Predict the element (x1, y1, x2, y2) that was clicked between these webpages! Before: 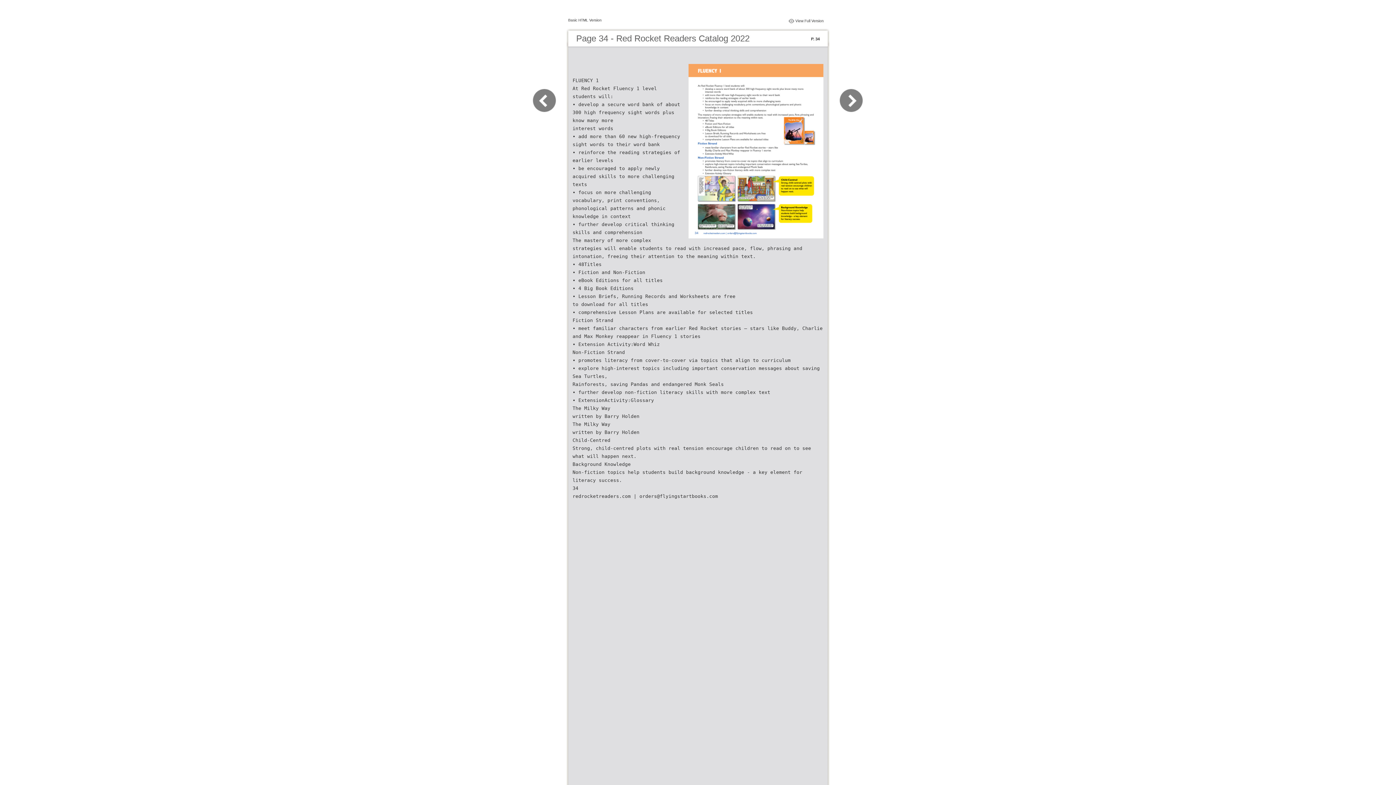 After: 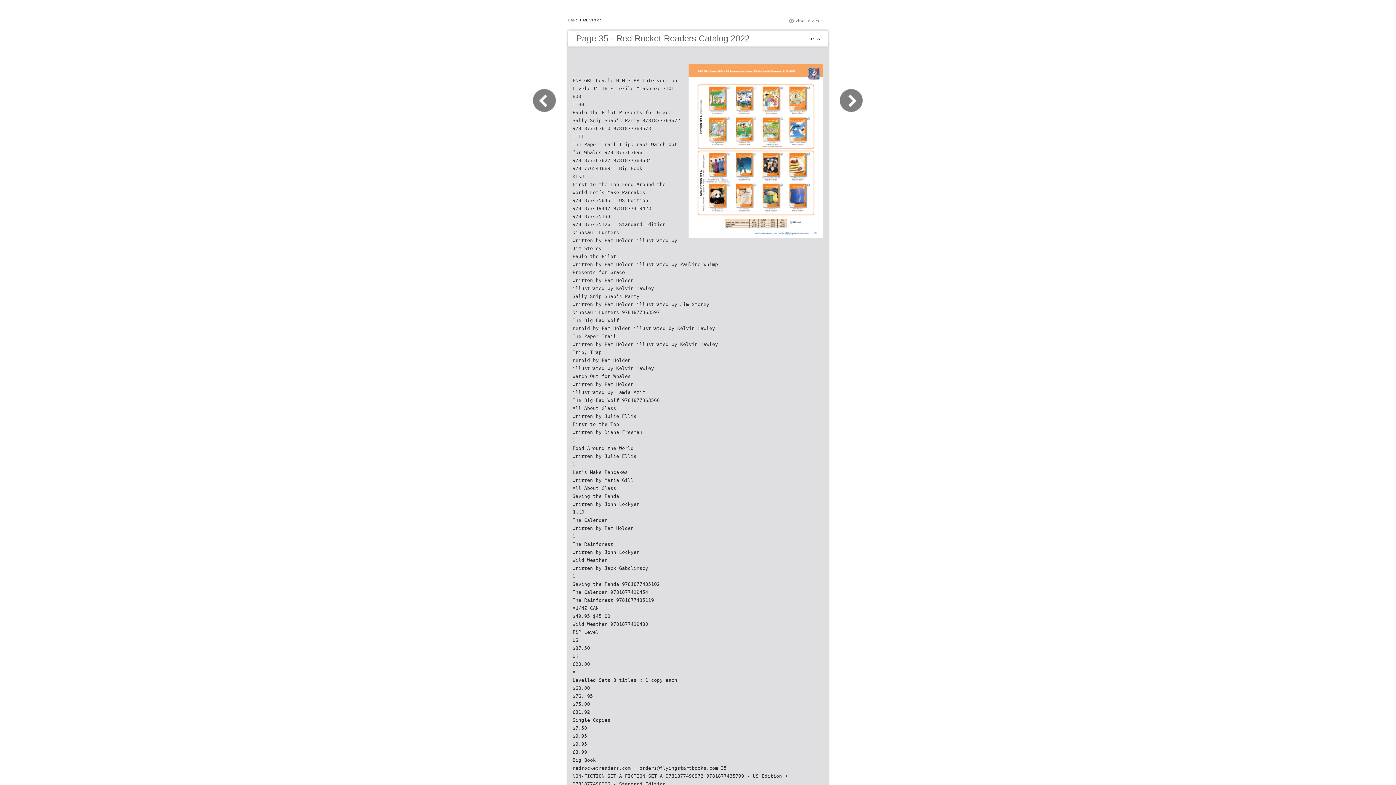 Action: bbox: (830, 109, 863, 116)